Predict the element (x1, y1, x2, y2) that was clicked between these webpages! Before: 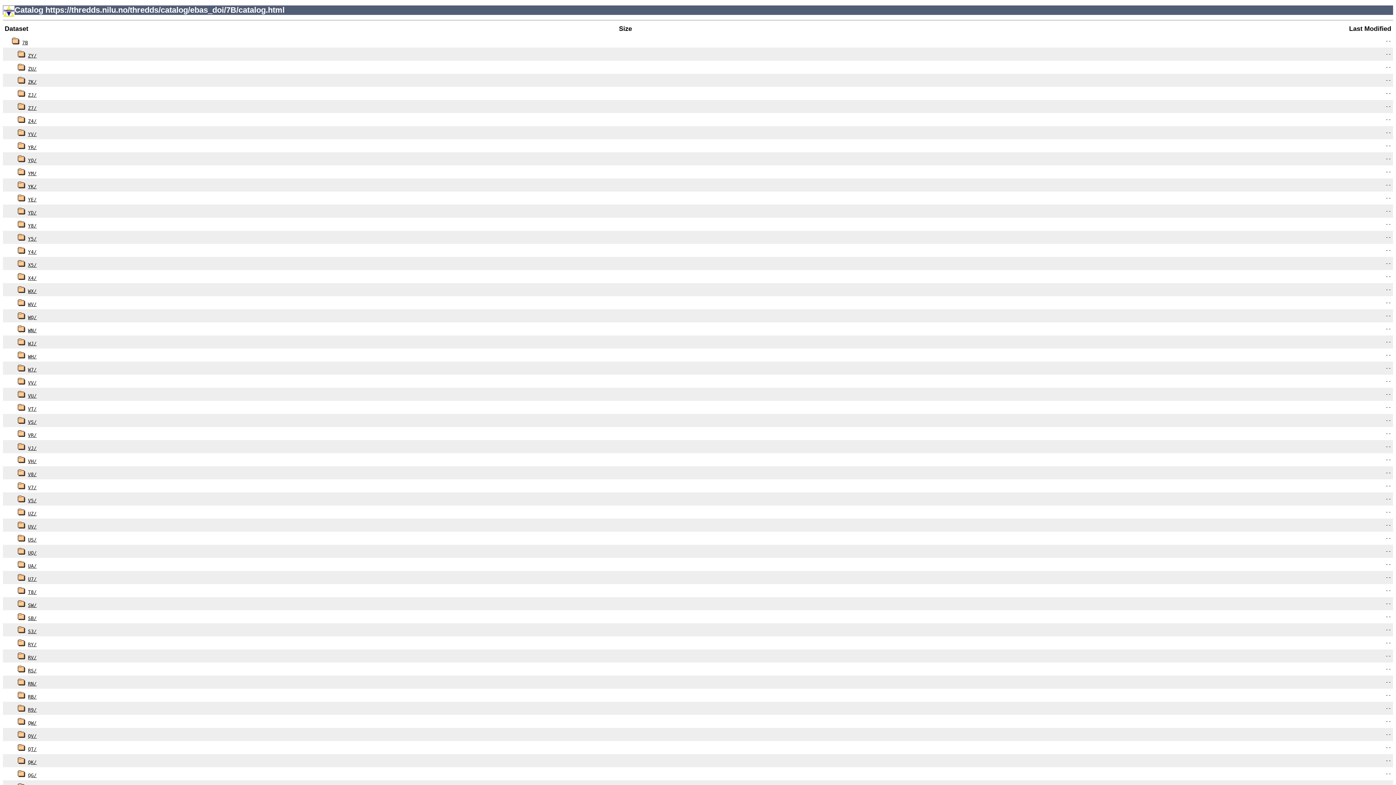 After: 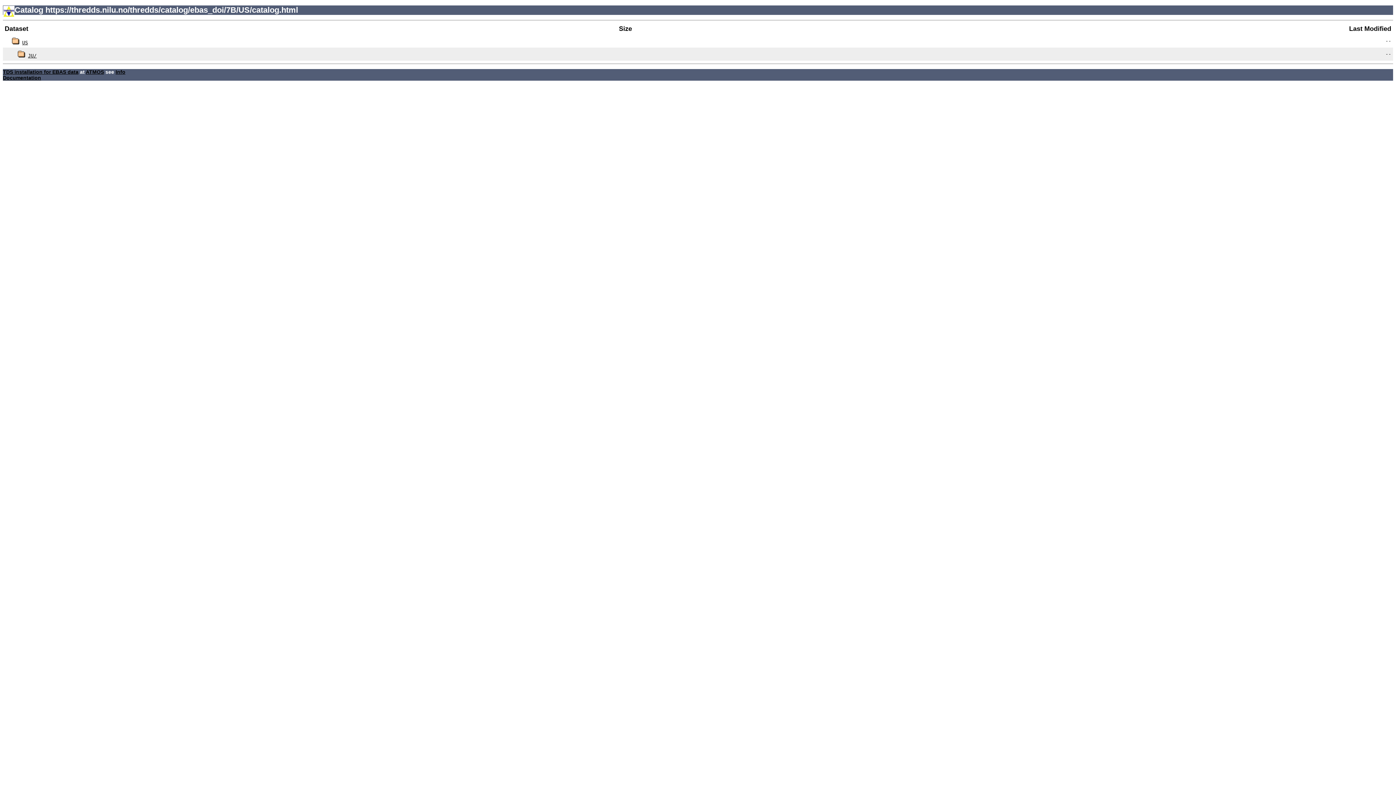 Action: bbox: (28, 536, 36, 543) label: US/